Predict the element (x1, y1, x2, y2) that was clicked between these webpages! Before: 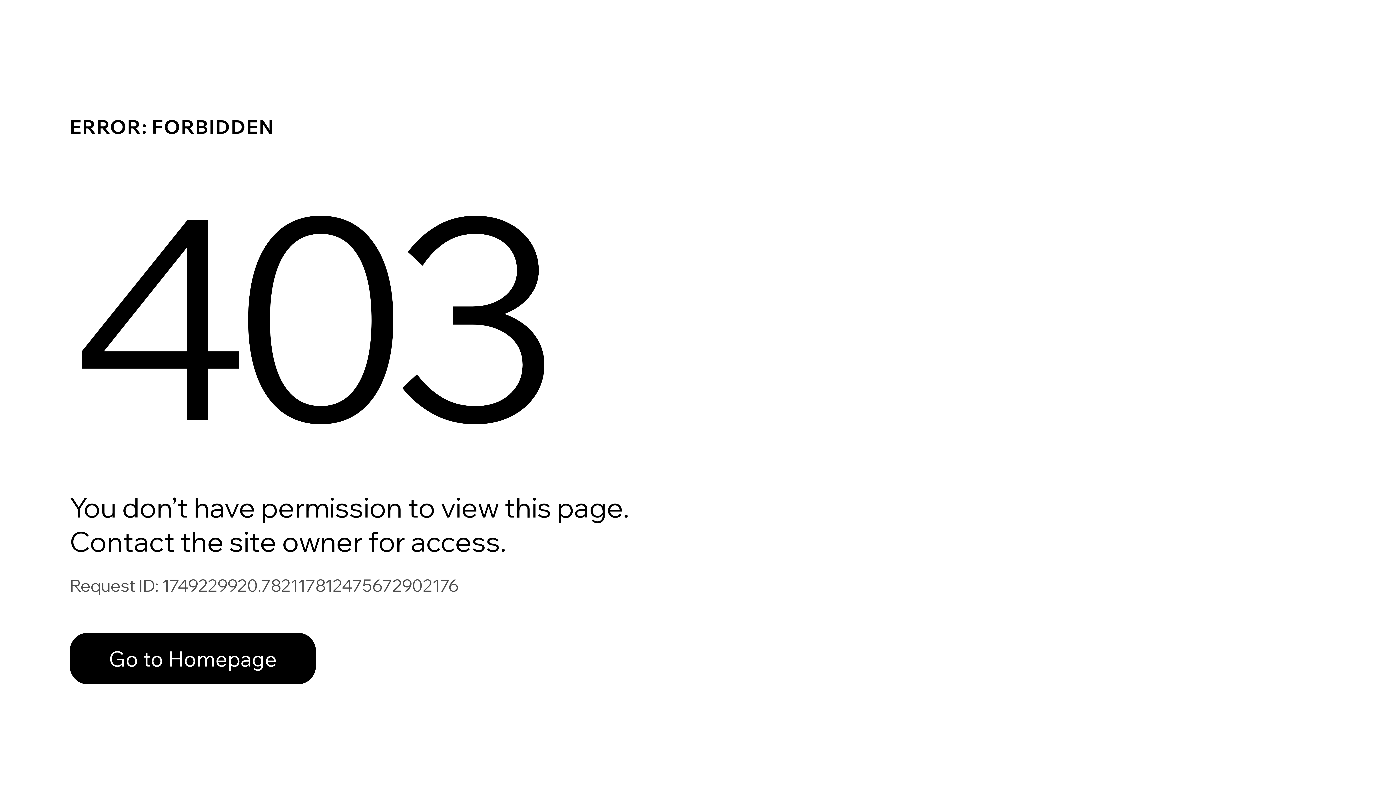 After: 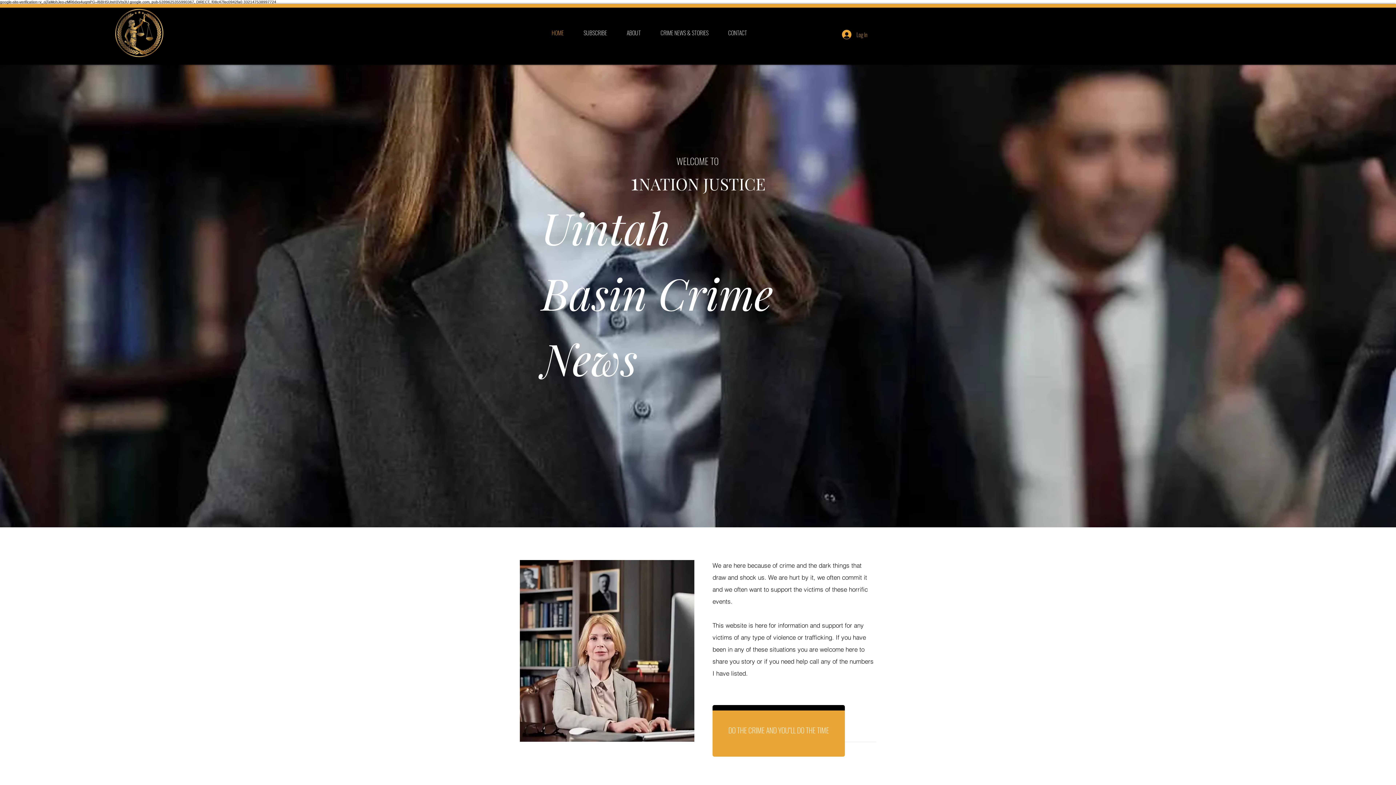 Action: bbox: (69, 617, 768, 694) label: Go to Homepage